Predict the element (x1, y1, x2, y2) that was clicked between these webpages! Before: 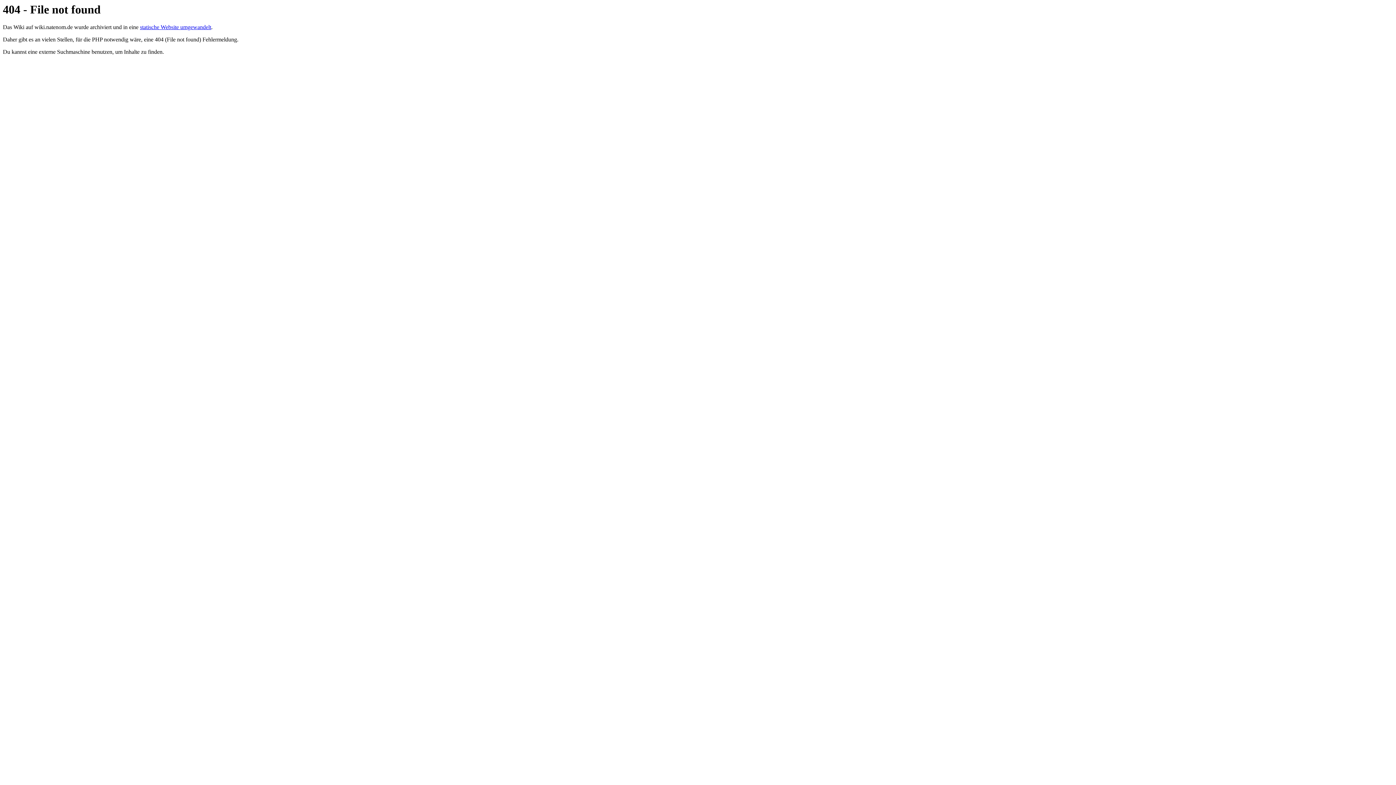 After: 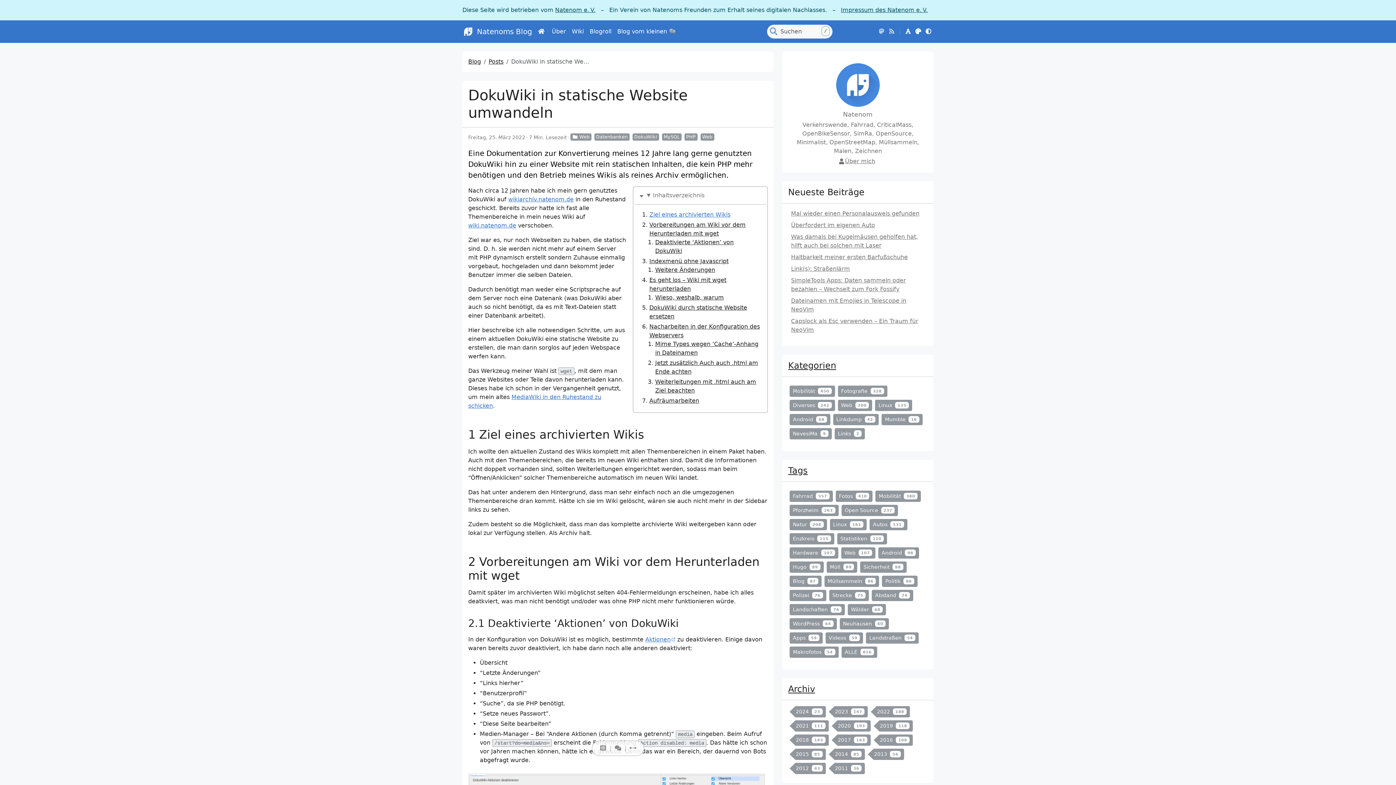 Action: label: statische Website umgewandelt bbox: (140, 24, 211, 30)